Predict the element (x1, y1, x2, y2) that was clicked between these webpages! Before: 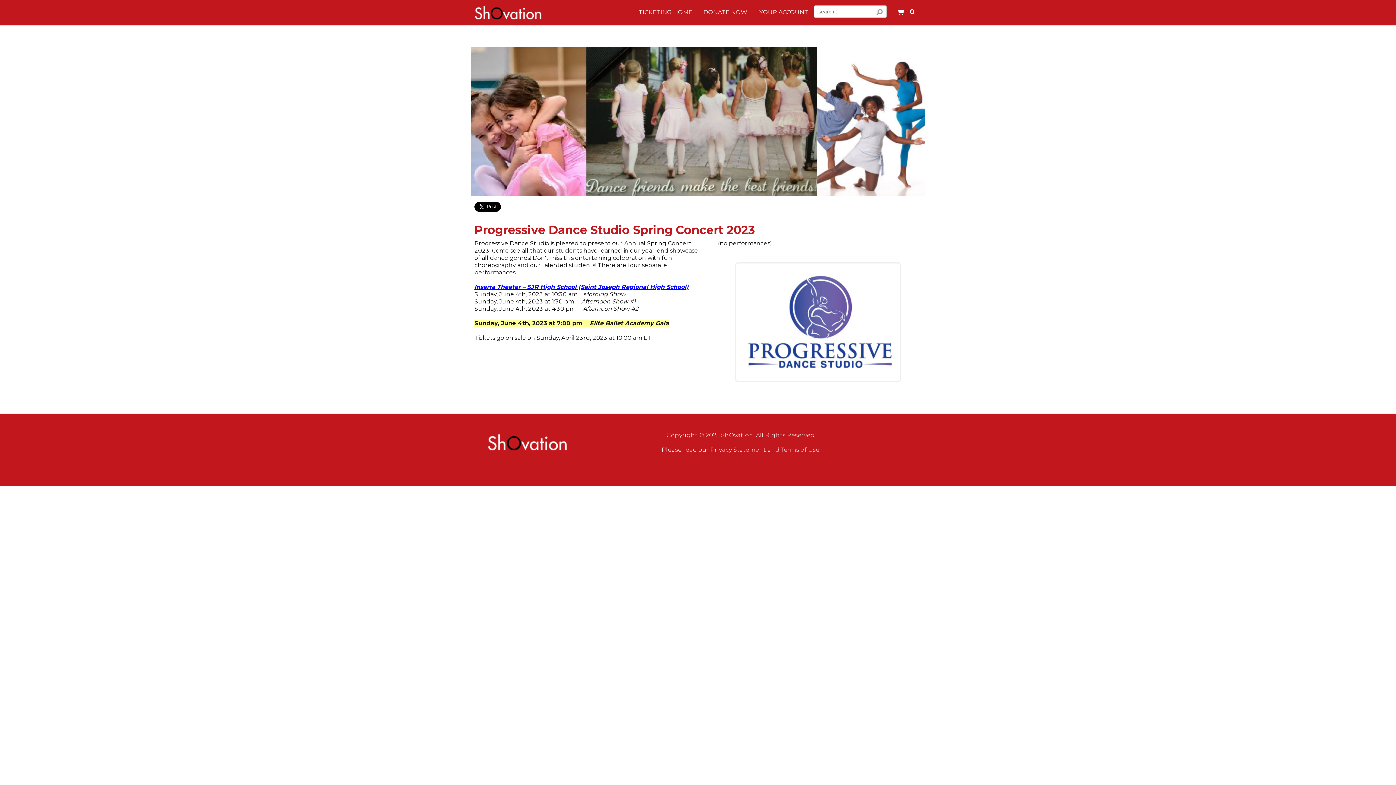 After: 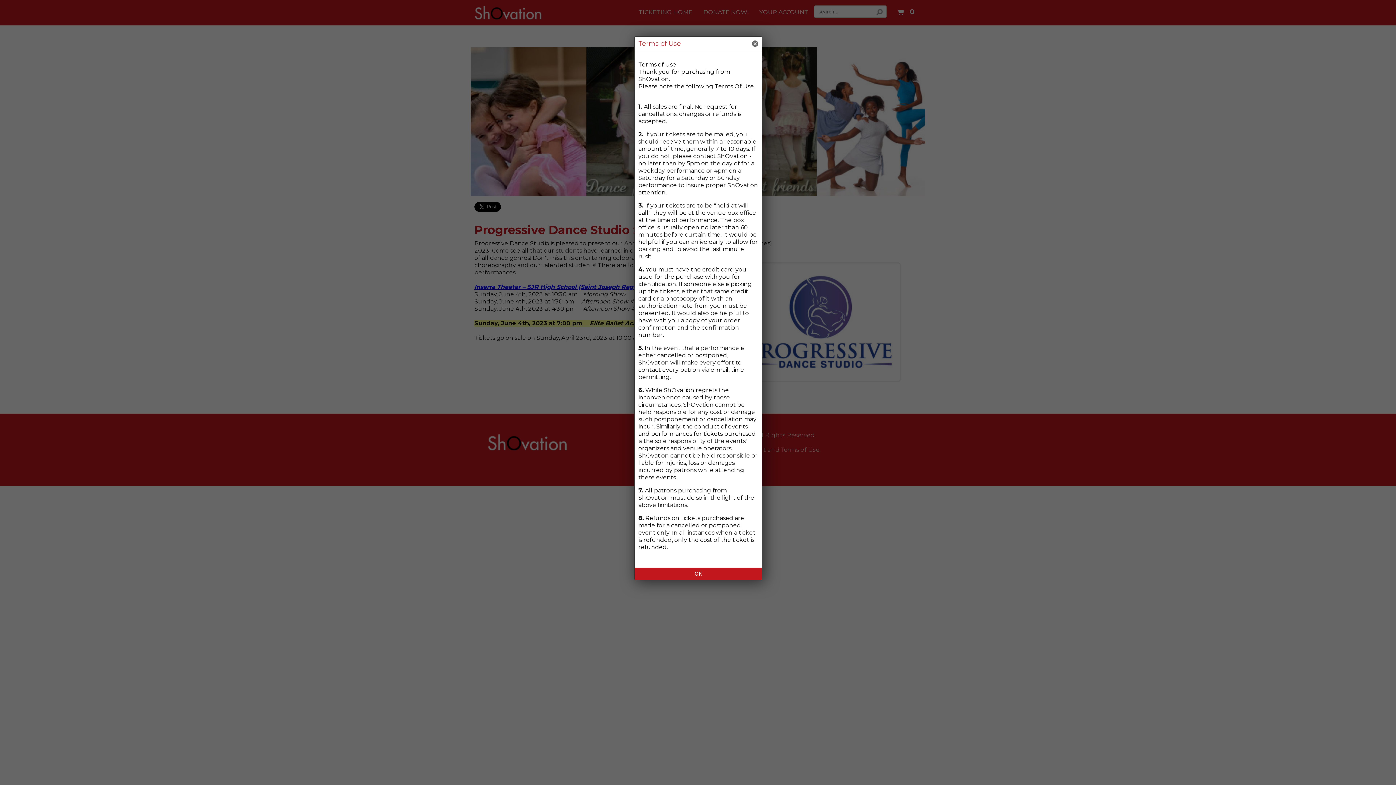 Action: bbox: (781, 446, 819, 453) label: Terms of Use